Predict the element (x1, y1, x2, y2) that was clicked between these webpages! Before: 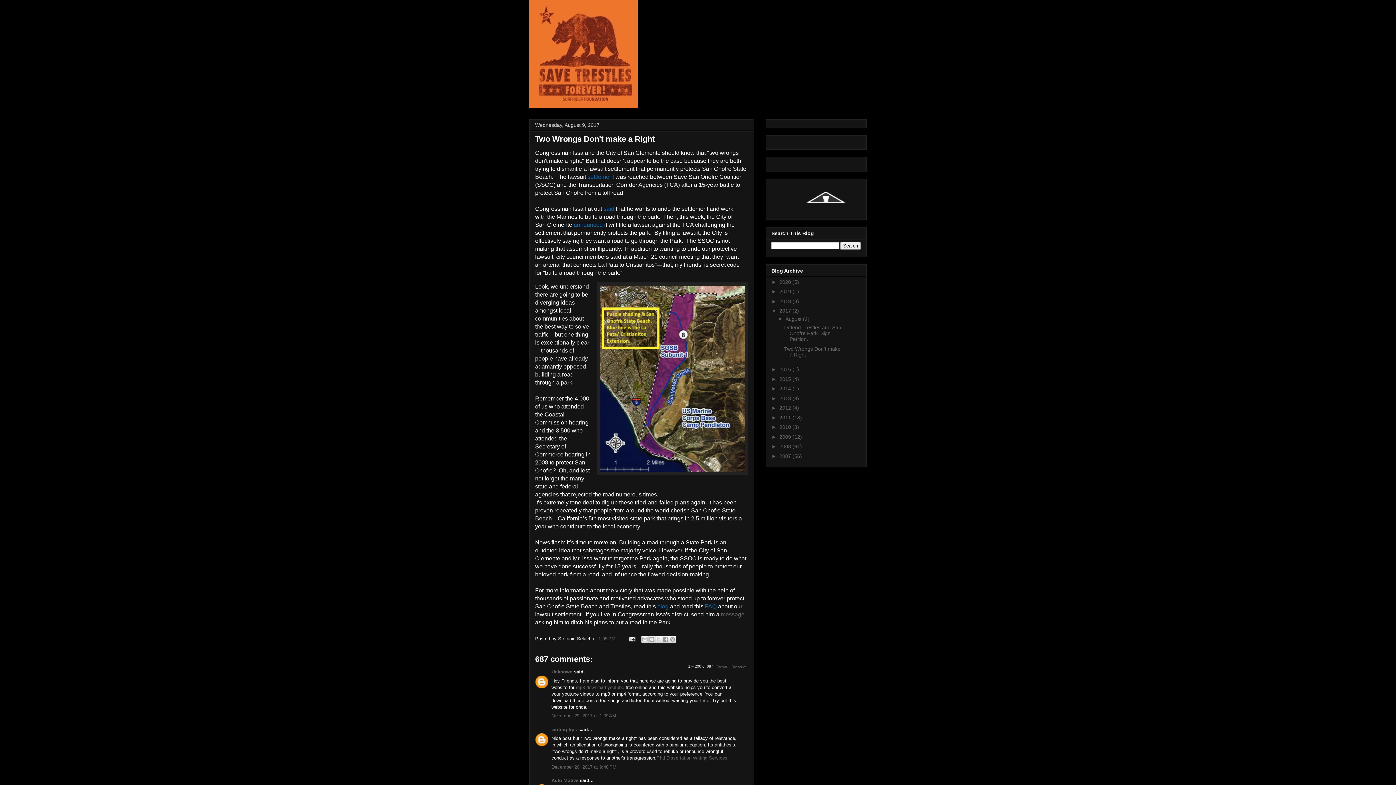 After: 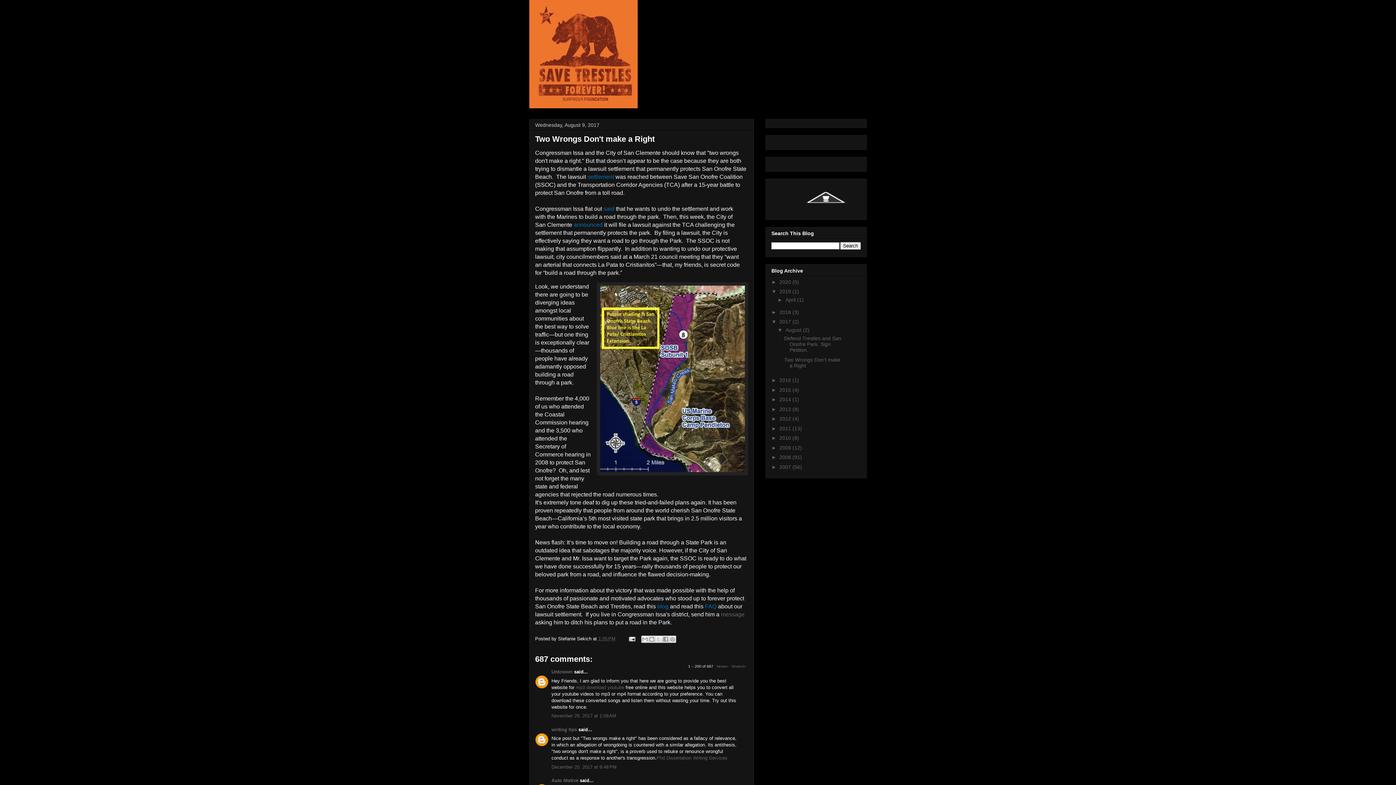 Action: bbox: (771, 288, 779, 294) label: ►  